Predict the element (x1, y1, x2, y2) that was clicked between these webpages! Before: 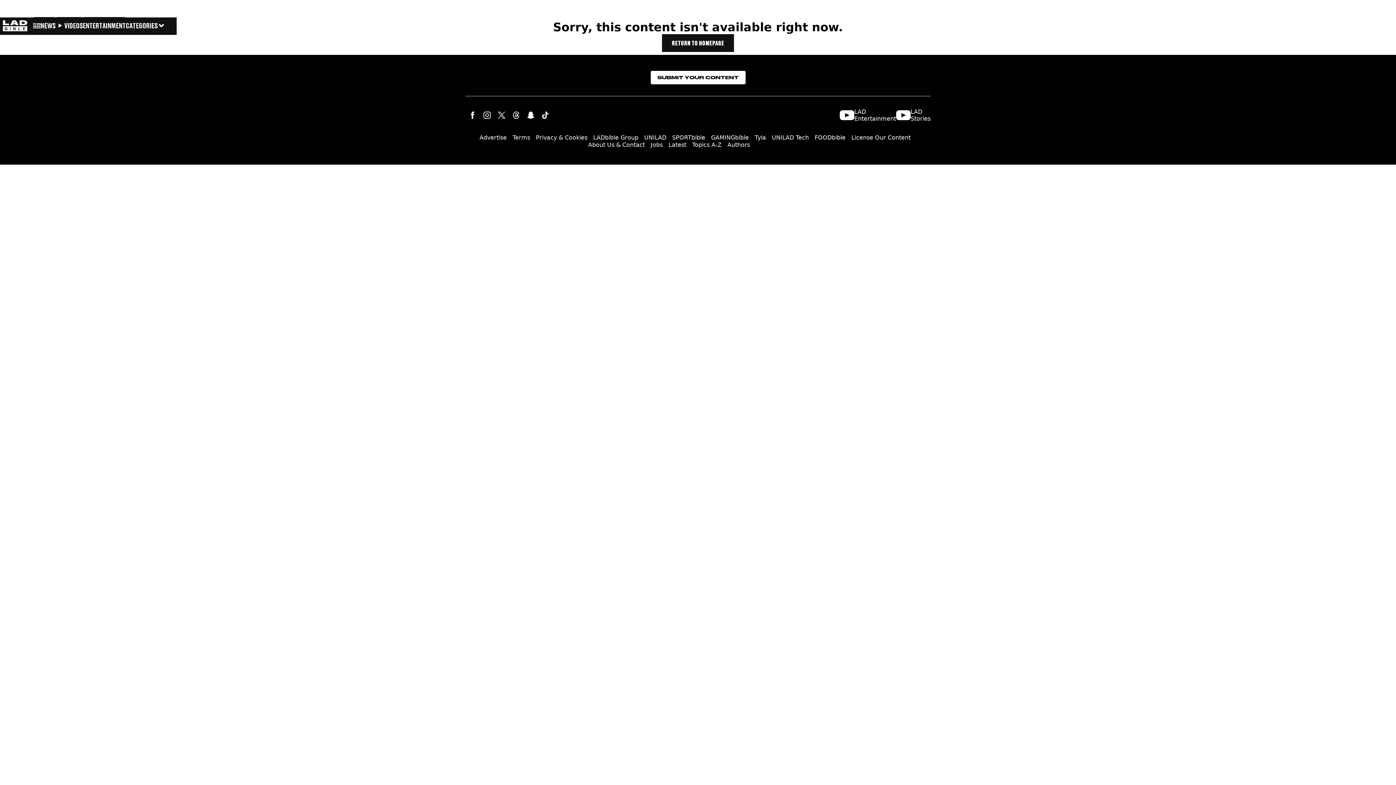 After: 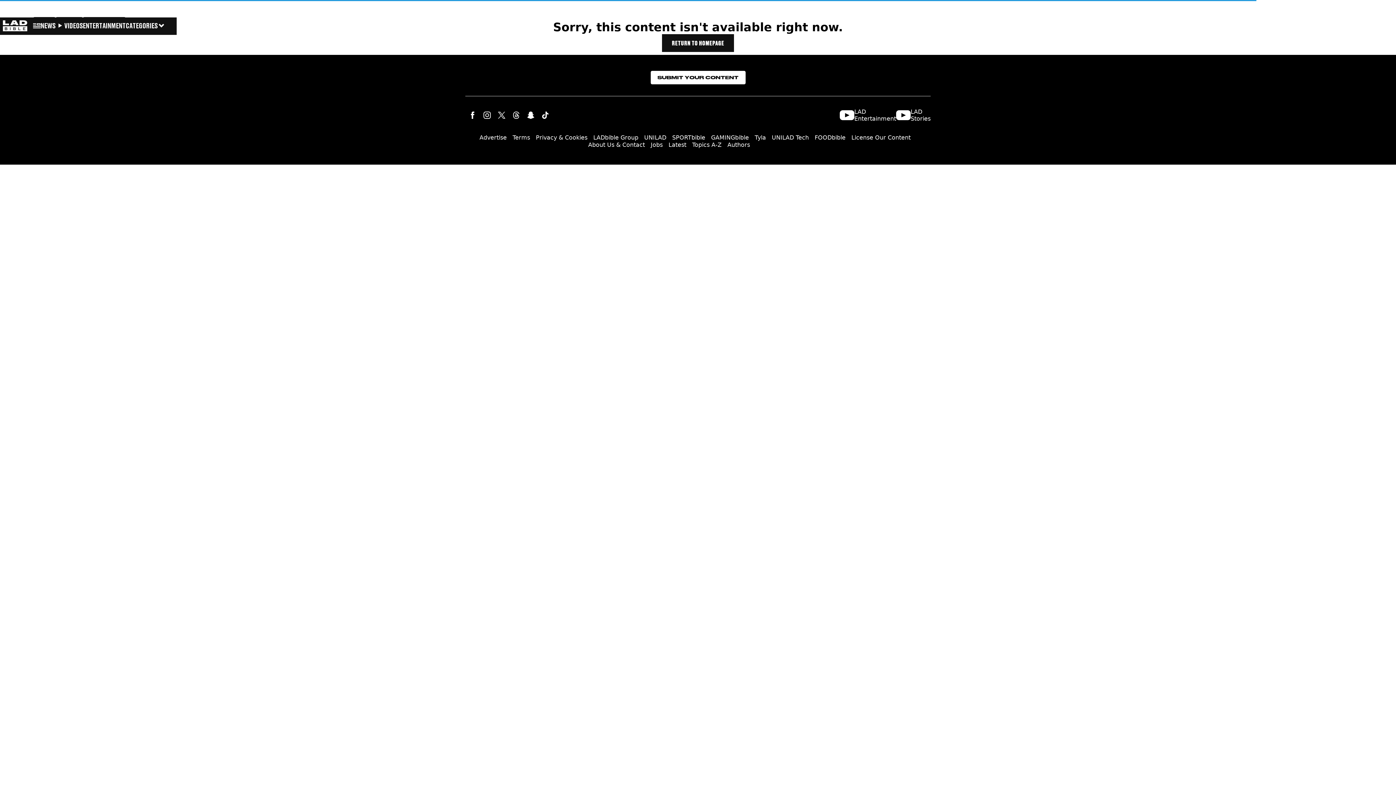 Action: bbox: (494, 108, 509, 122)